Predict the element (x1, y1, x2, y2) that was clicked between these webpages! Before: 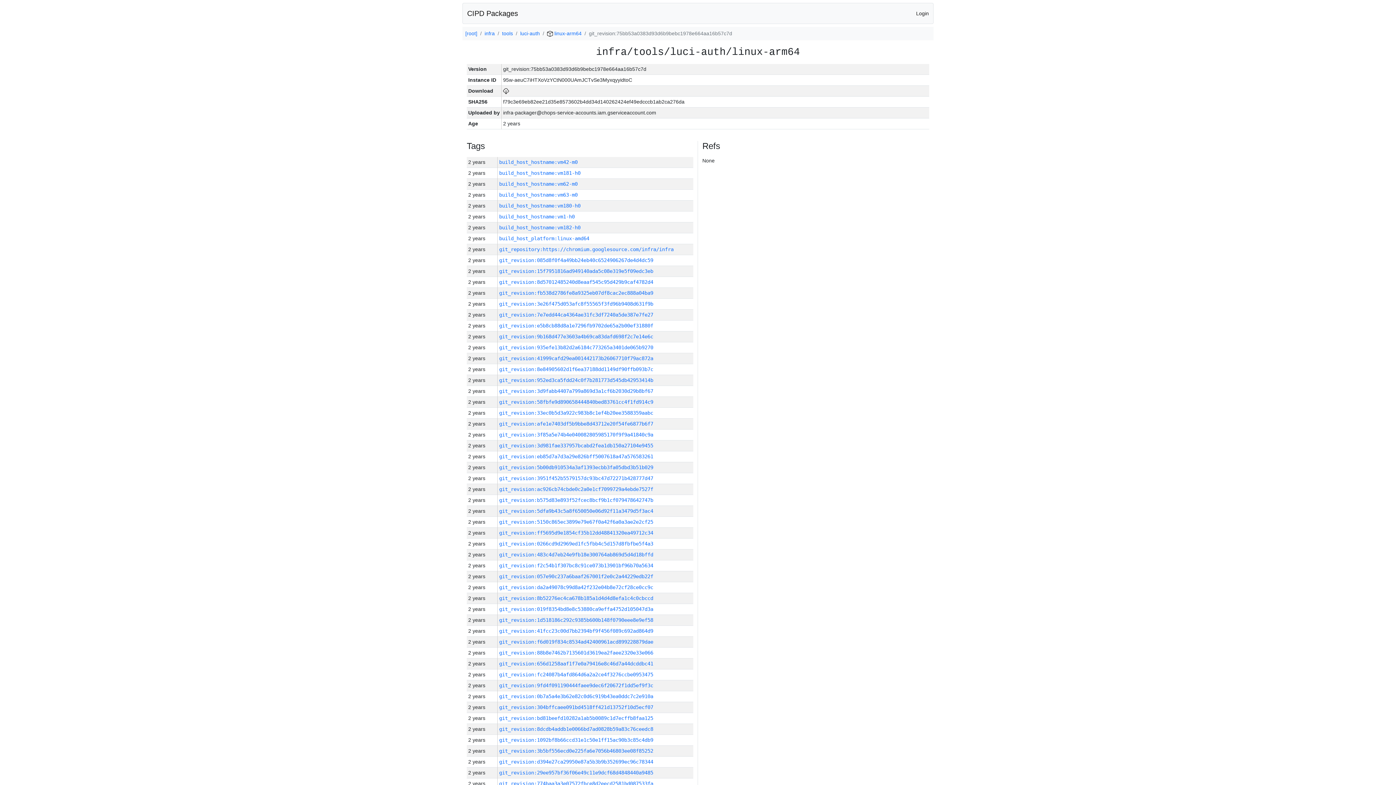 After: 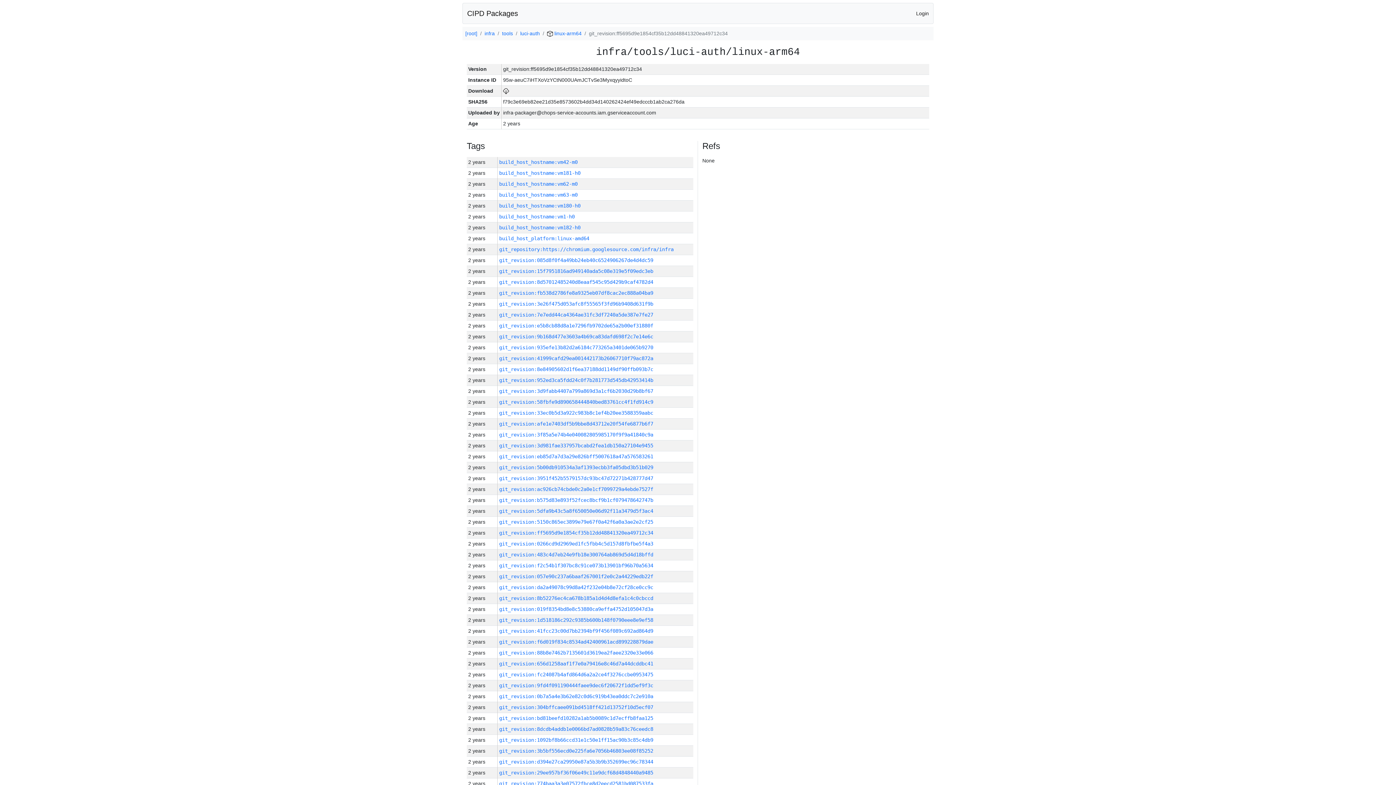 Action: bbox: (499, 530, 653, 536) label: git_revision:ff5695d9e1854cf35b12dd48841320ea49712c34